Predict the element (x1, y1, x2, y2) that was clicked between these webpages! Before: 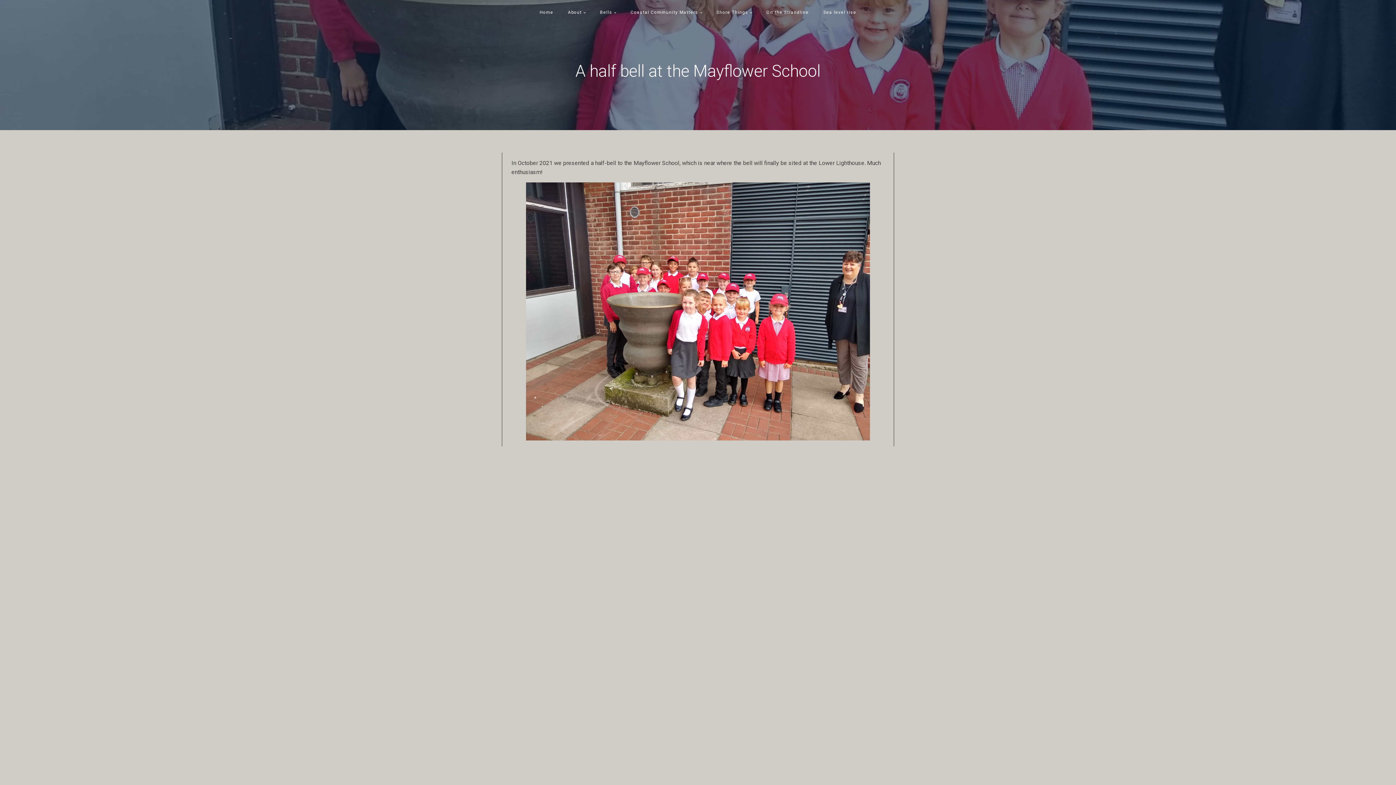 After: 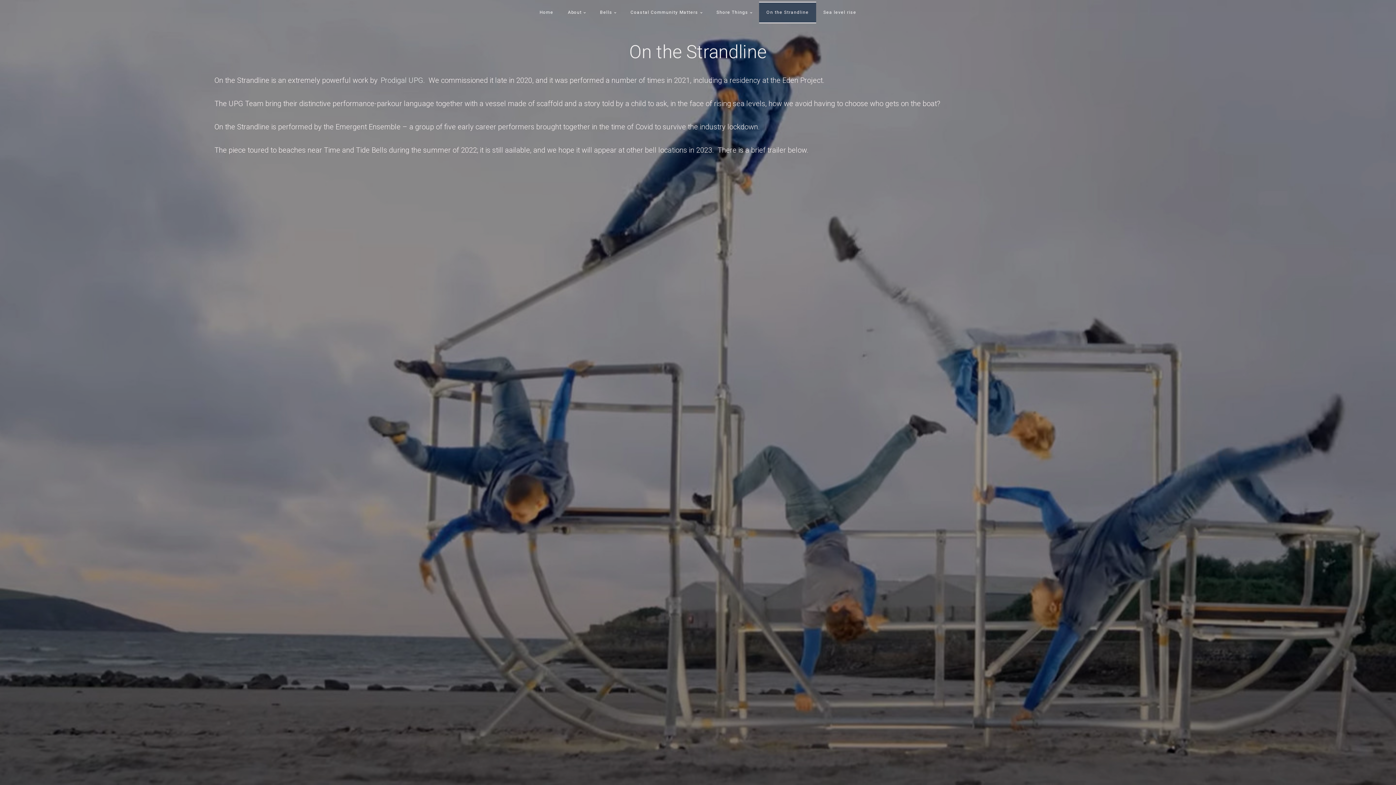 Action: label: On the Strandline bbox: (759, 1, 816, 23)